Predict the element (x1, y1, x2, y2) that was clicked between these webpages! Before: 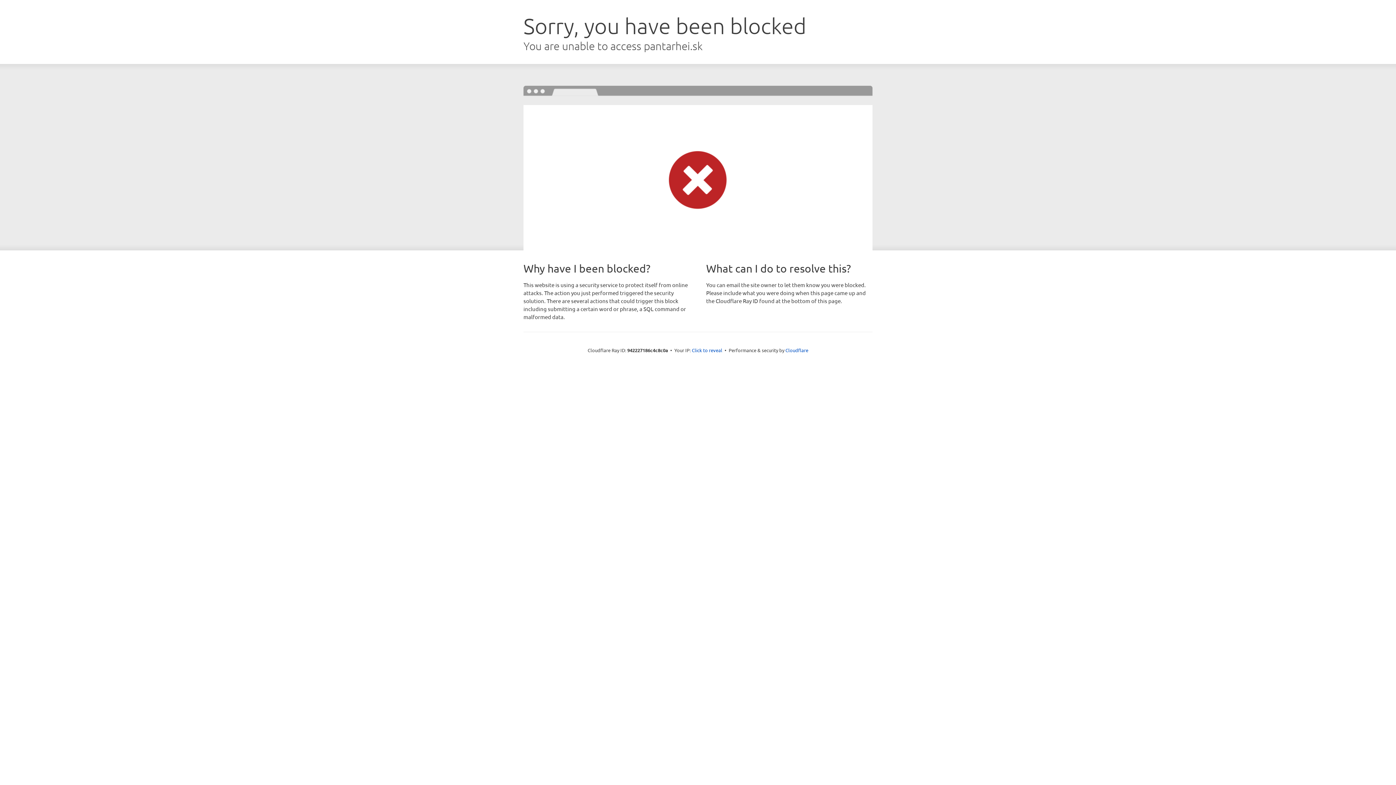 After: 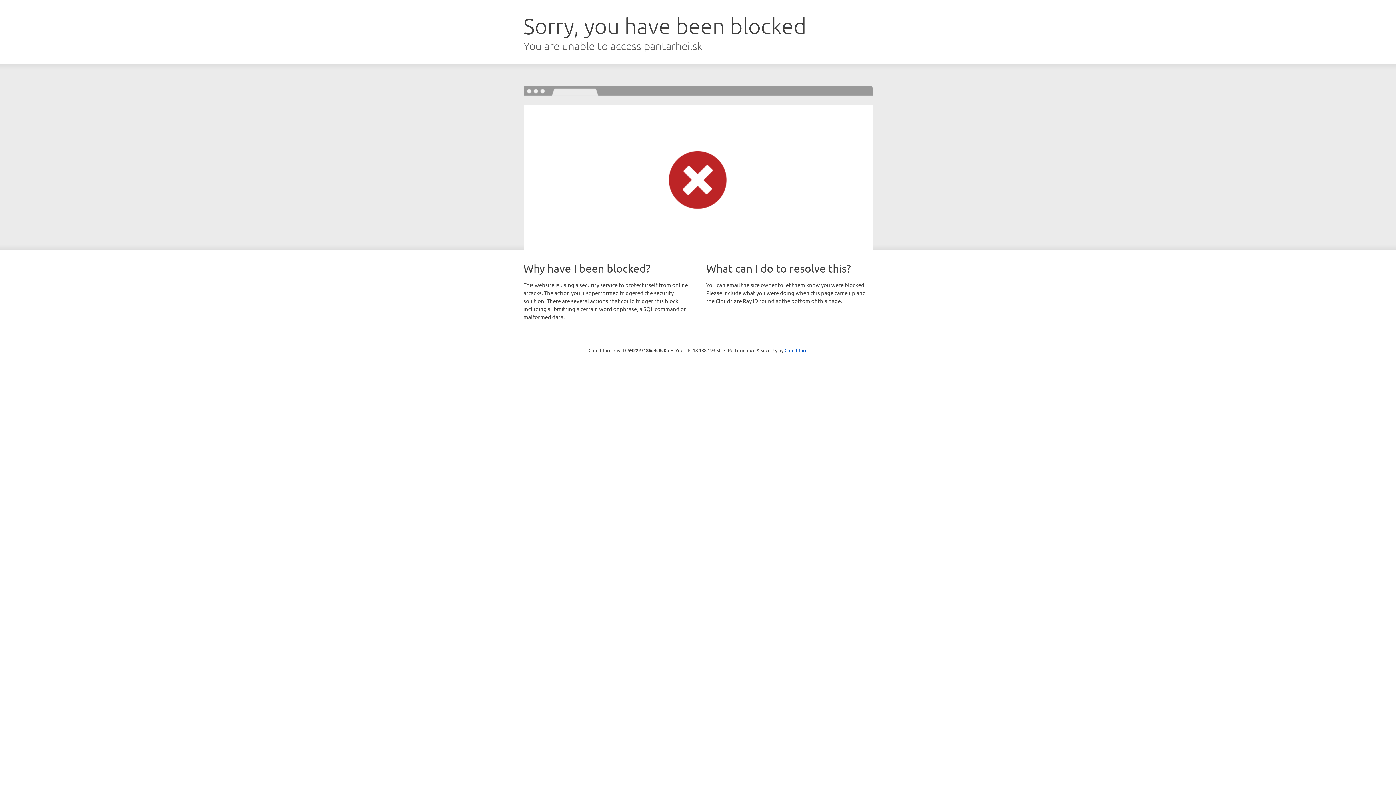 Action: bbox: (692, 346, 722, 353) label: Click to reveal